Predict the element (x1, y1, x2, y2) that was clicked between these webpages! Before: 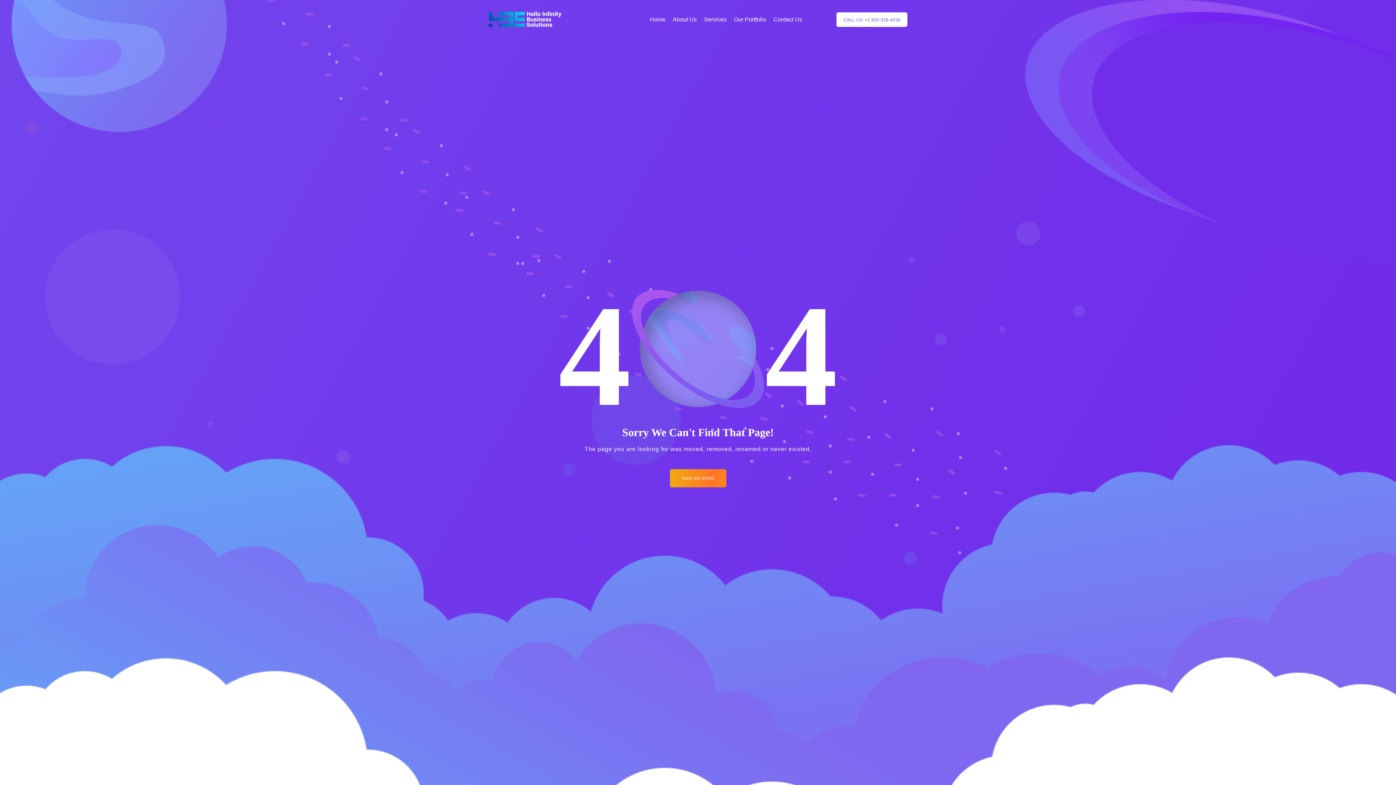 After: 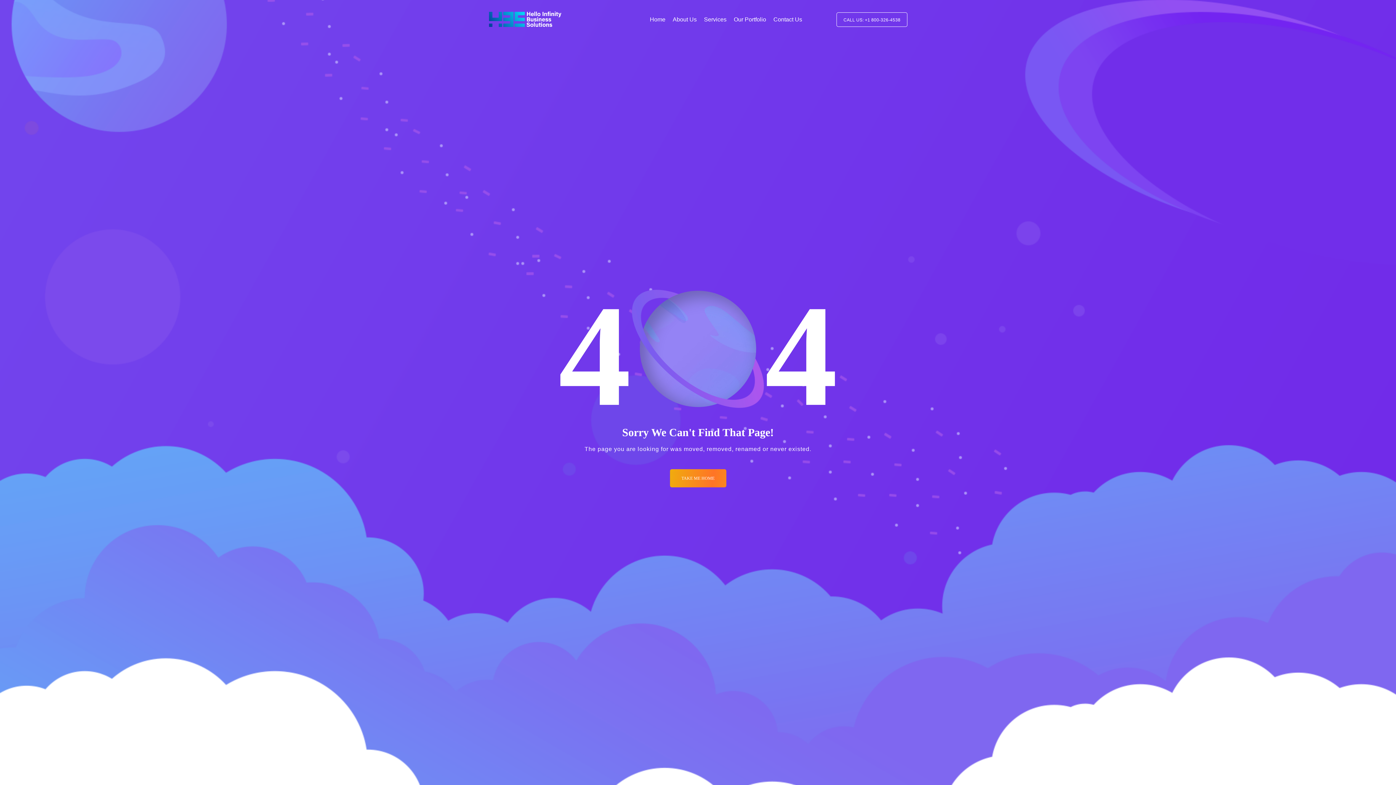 Action: label: CALL US: +1 800-326-4538 bbox: (836, 12, 907, 26)